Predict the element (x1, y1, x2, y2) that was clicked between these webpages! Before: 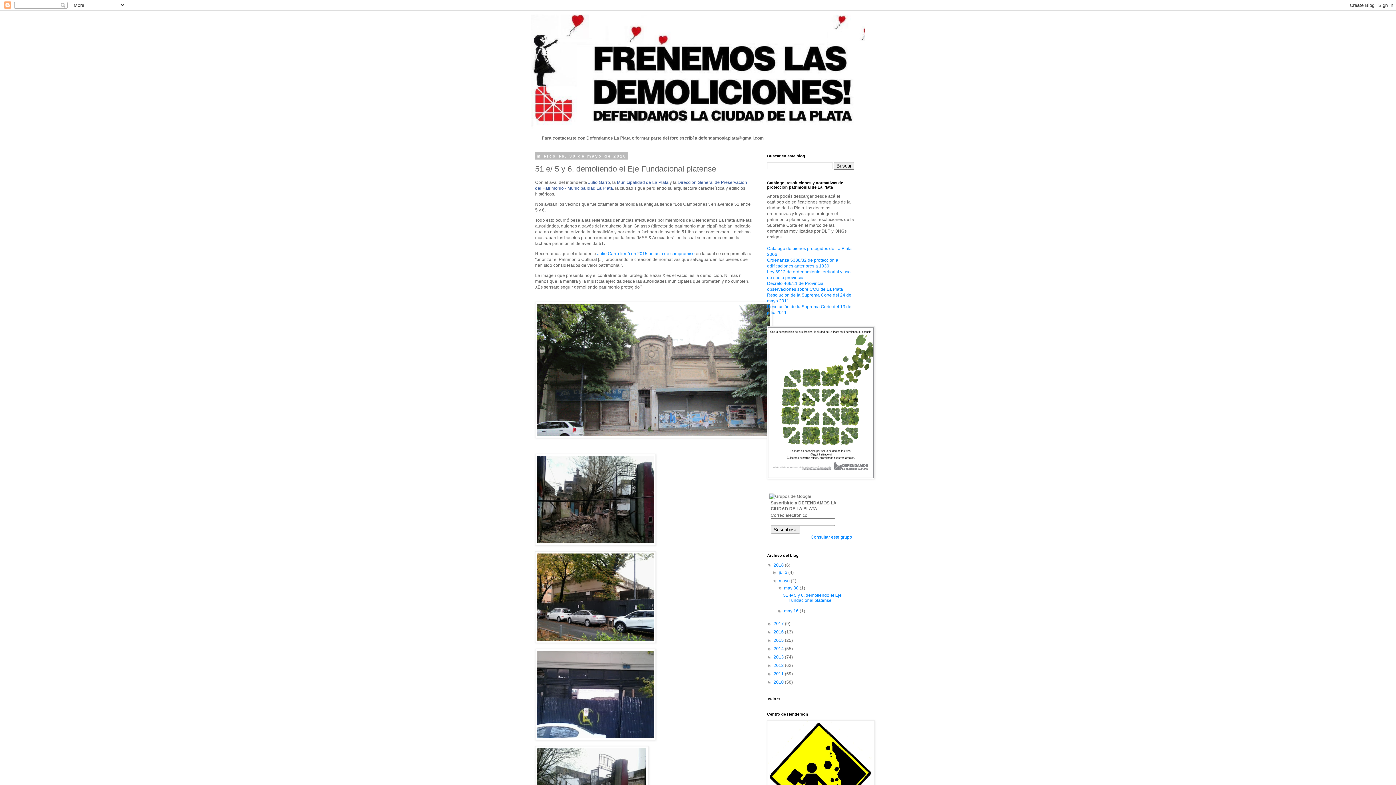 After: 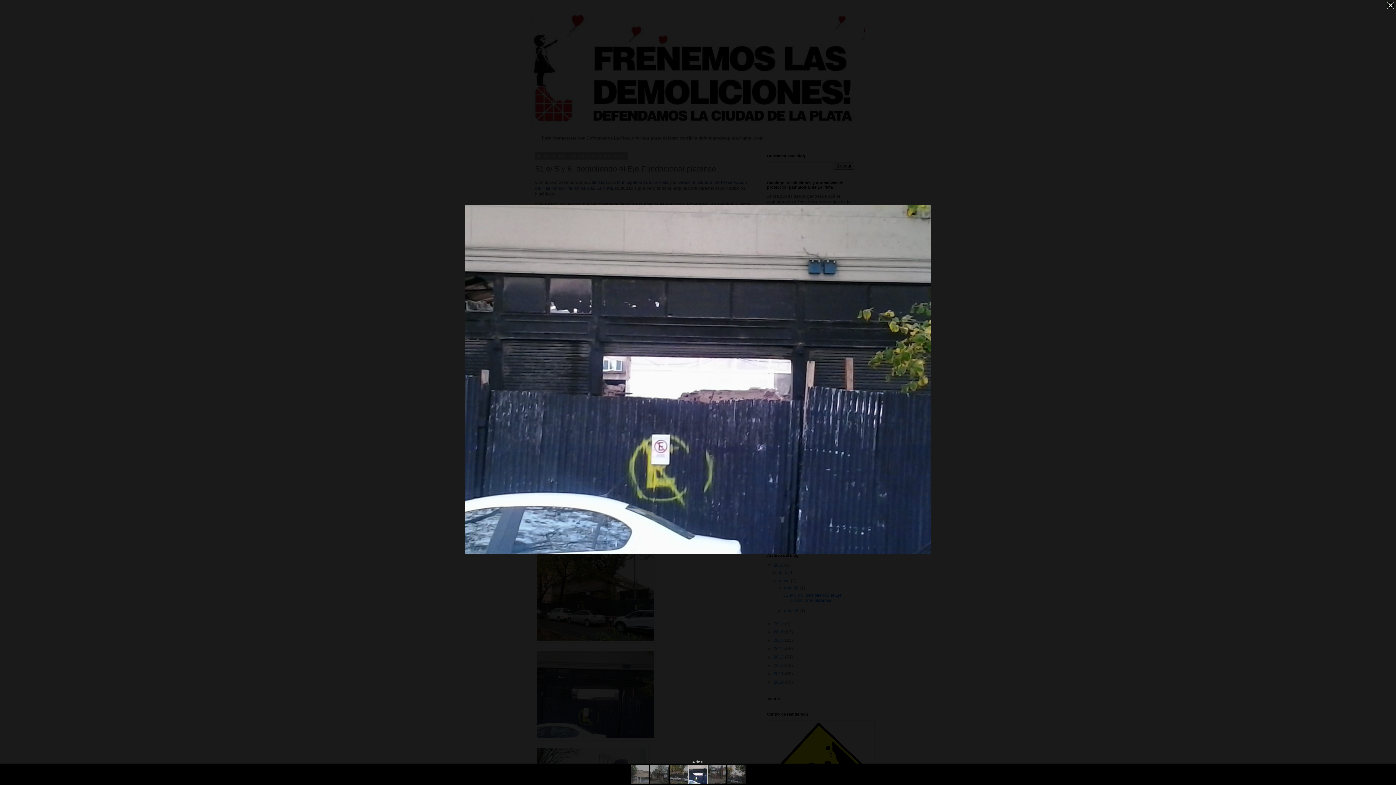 Action: bbox: (535, 648, 656, 742)